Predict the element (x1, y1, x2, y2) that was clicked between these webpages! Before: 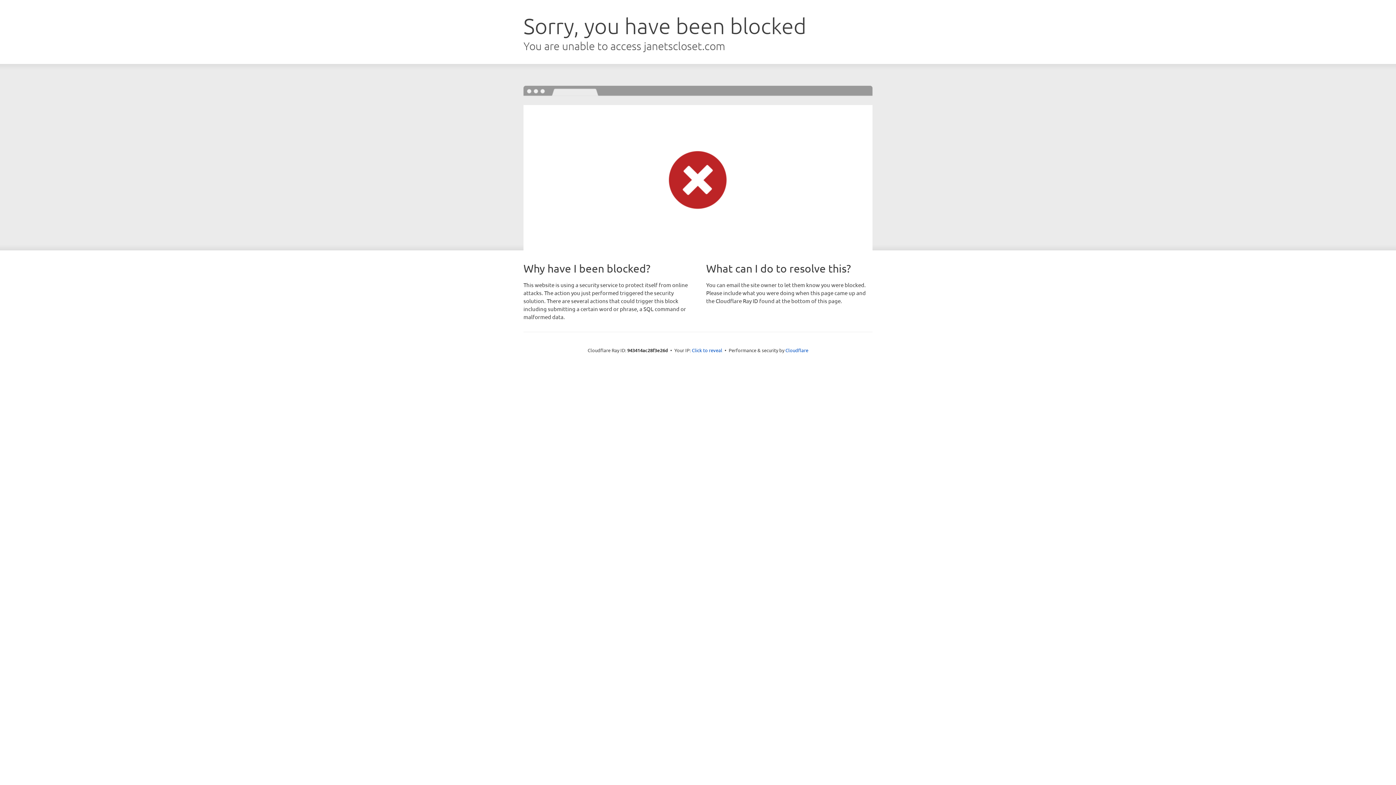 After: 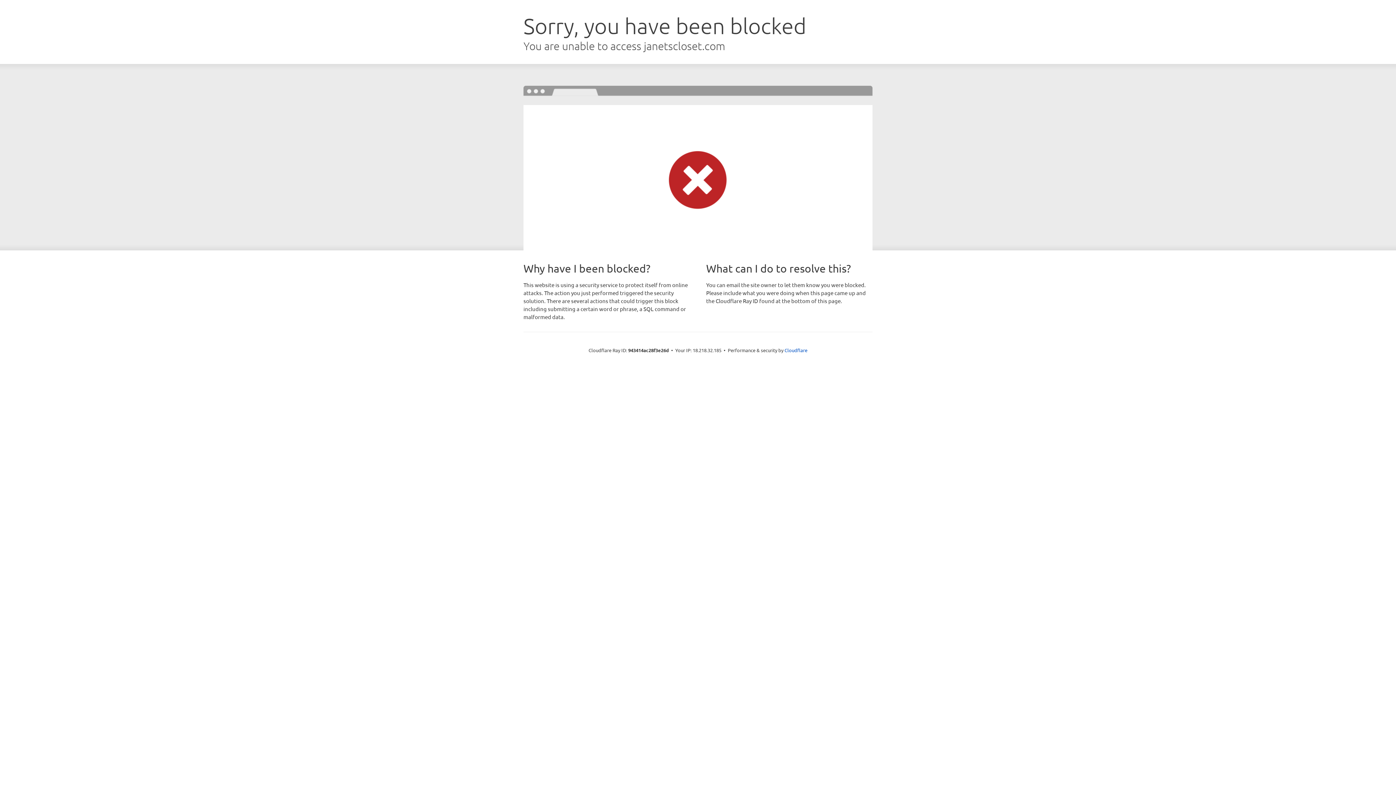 Action: label: Click to reveal bbox: (692, 346, 722, 353)